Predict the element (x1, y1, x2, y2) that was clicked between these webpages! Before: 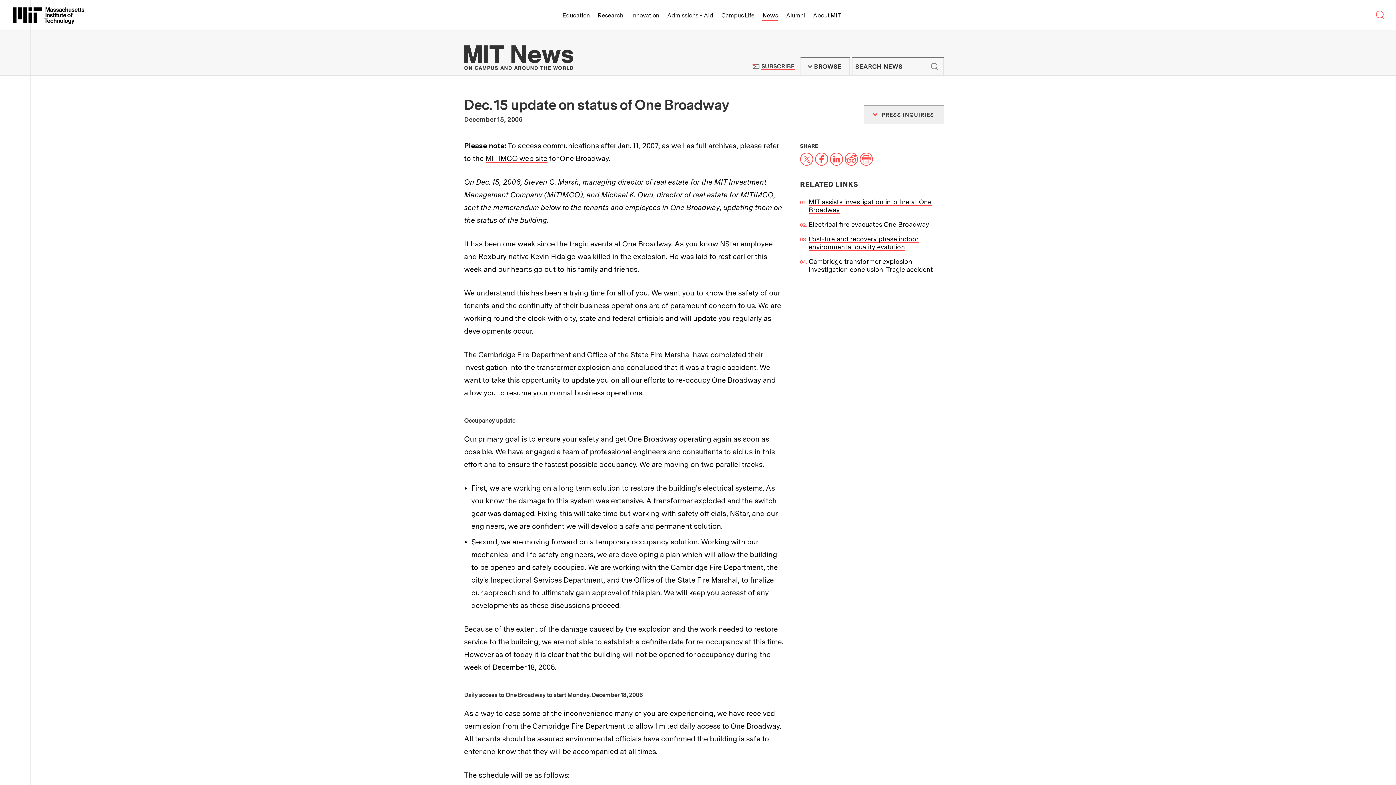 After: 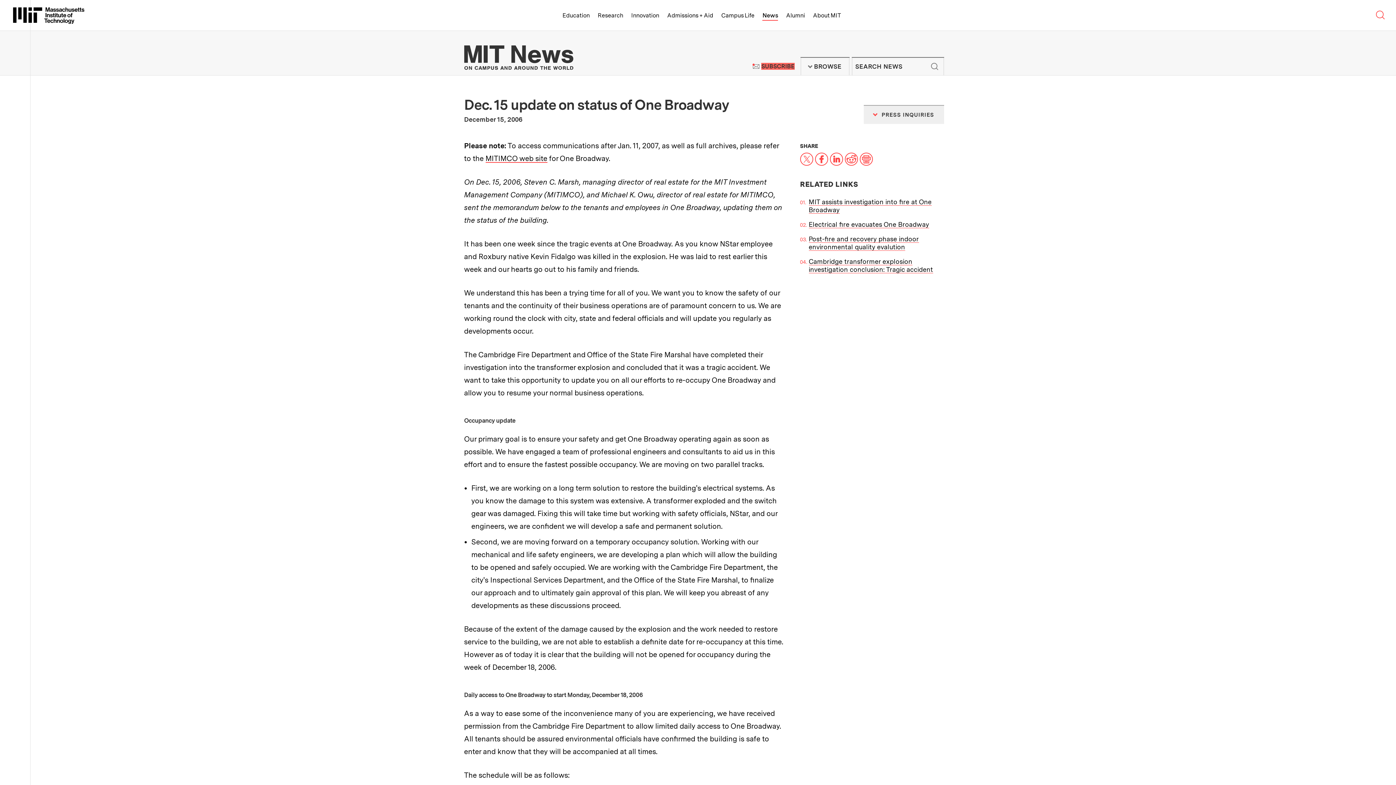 Action: bbox: (761, 62, 794, 69) label: SUBSCRIBE
TO MIT NEWS NEWSLETTER